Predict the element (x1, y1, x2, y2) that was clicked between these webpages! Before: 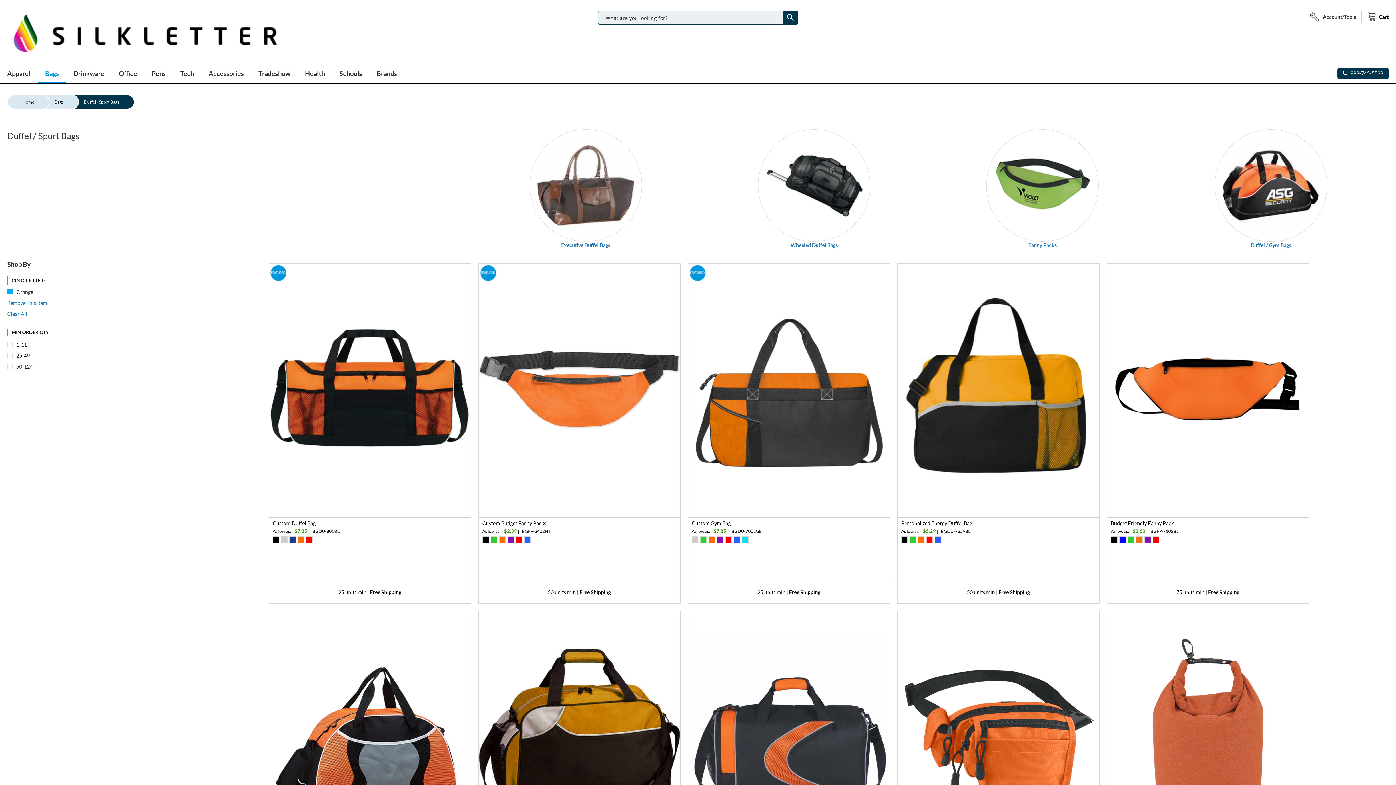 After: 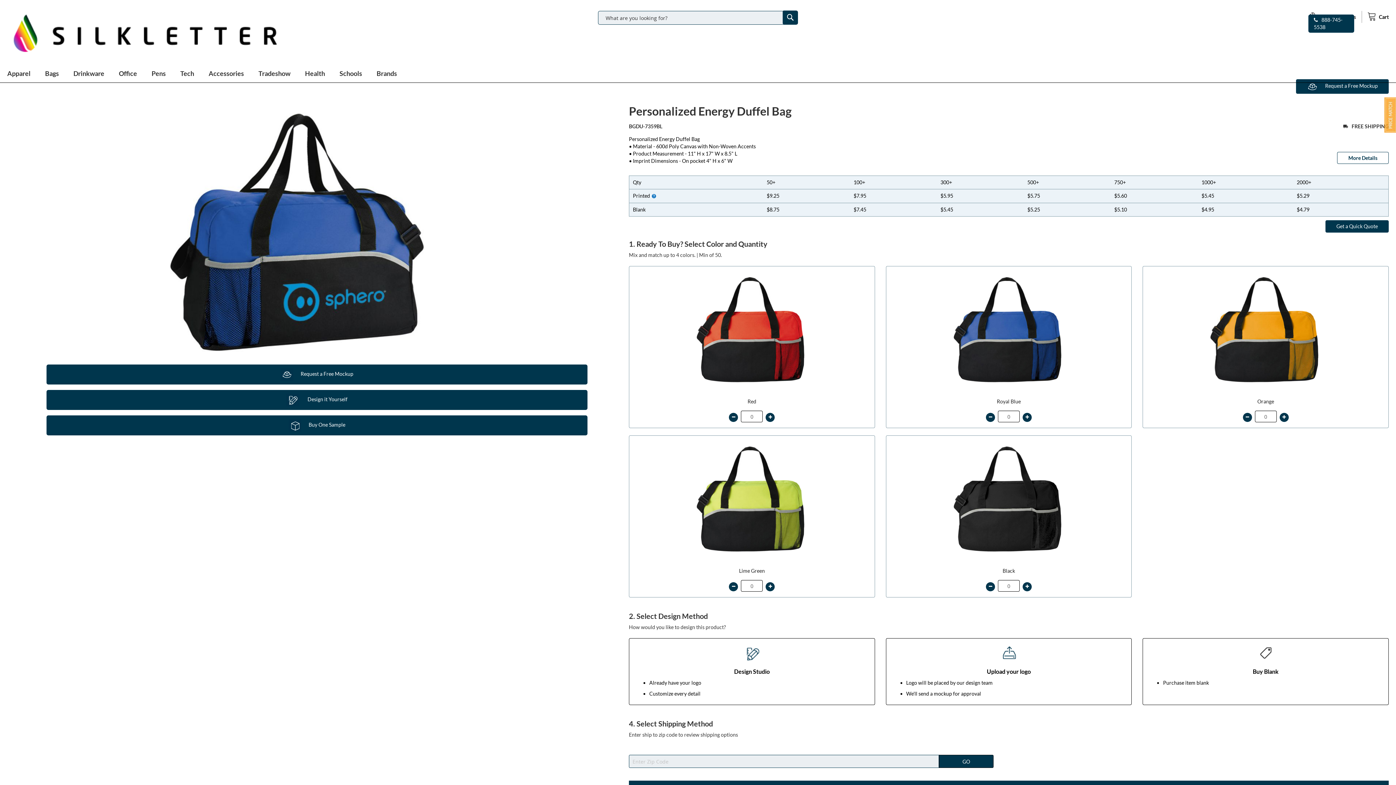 Action: bbox: (901, 520, 972, 526) label: Personalized Energy Duffel Bag